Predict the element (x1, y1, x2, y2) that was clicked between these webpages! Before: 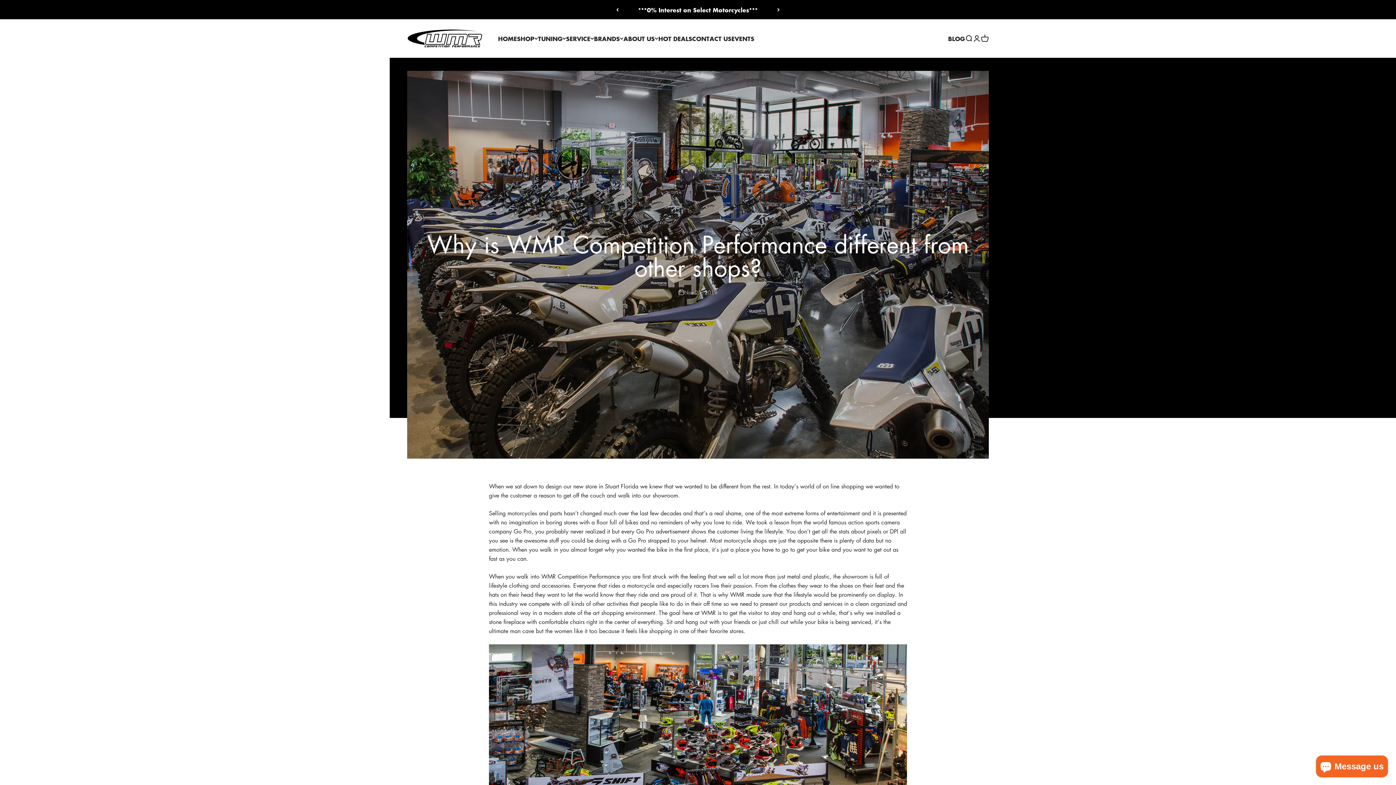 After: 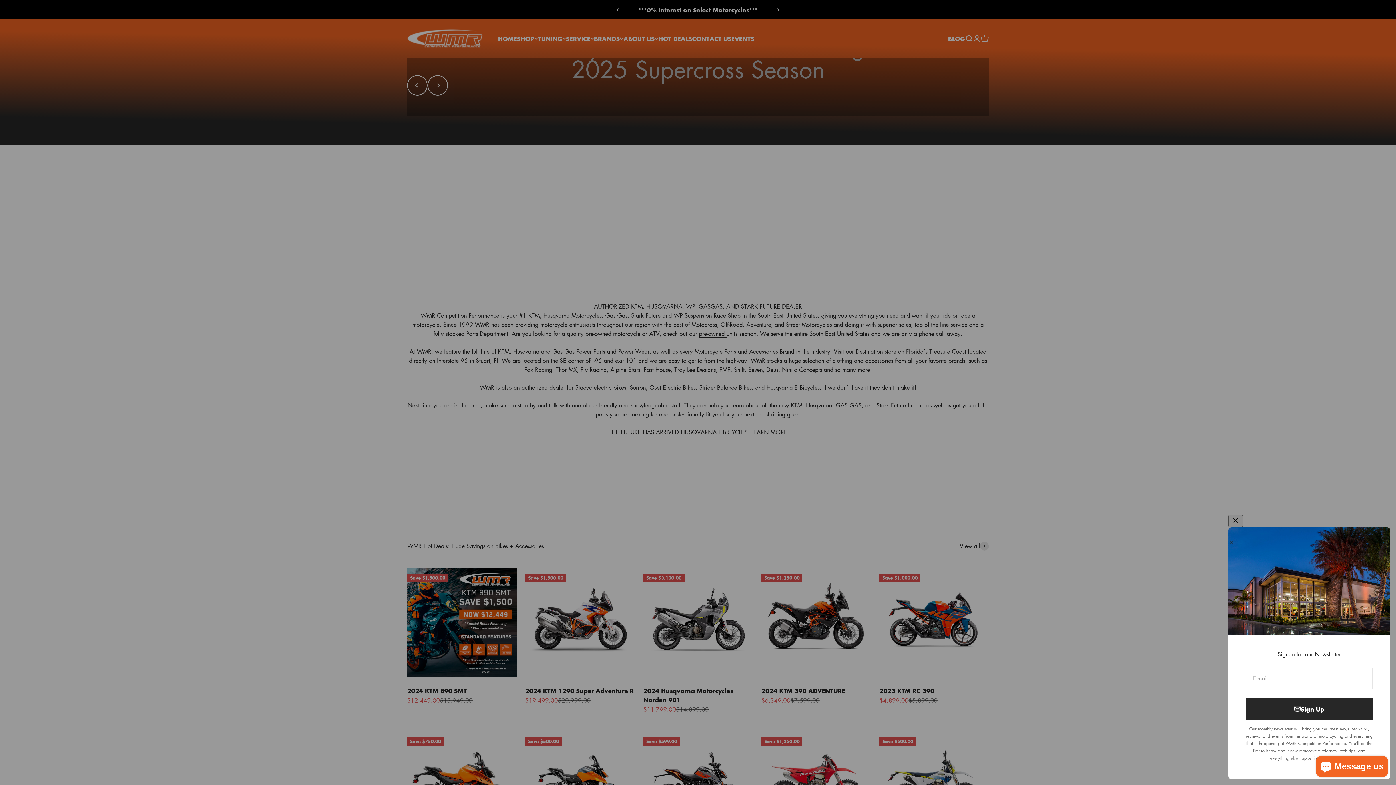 Action: bbox: (498, 33, 517, 42) label: HOME